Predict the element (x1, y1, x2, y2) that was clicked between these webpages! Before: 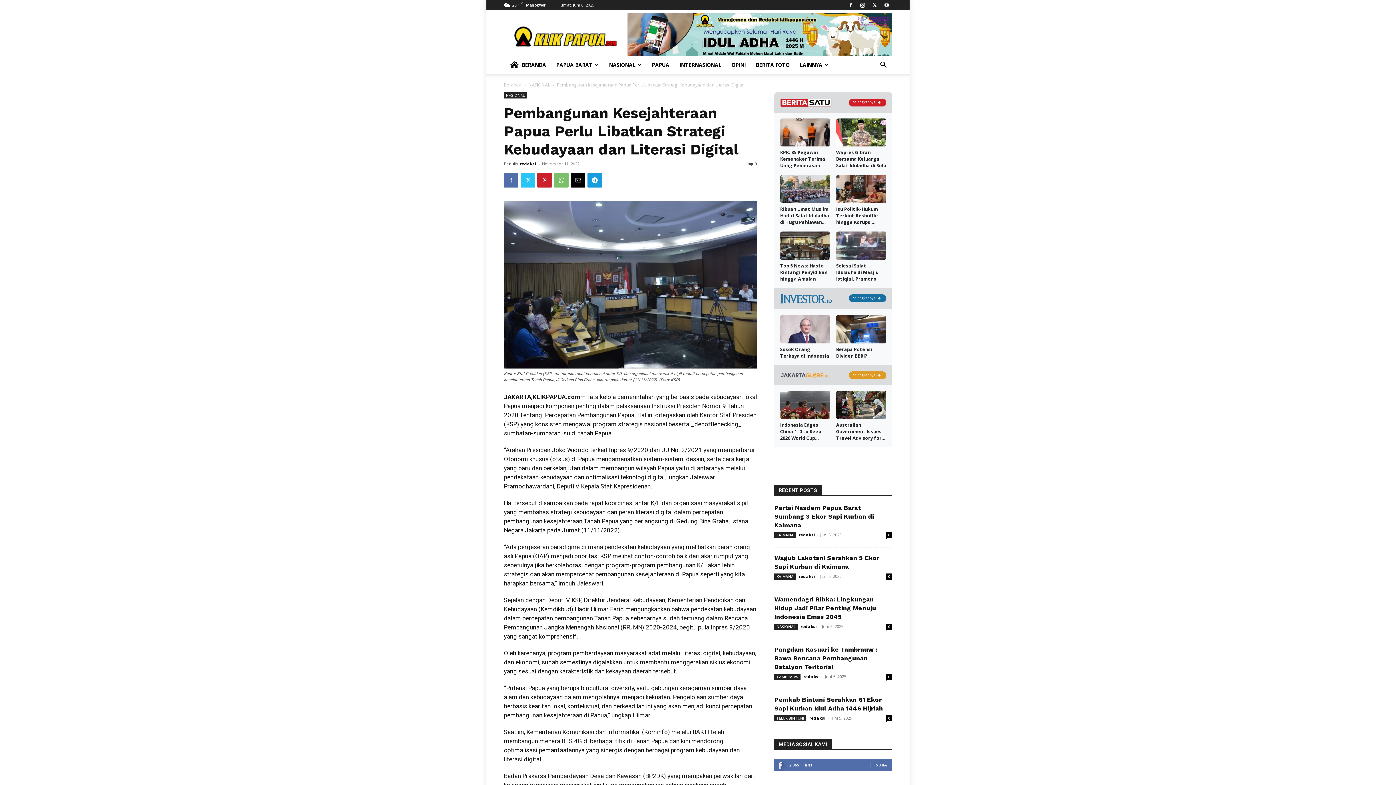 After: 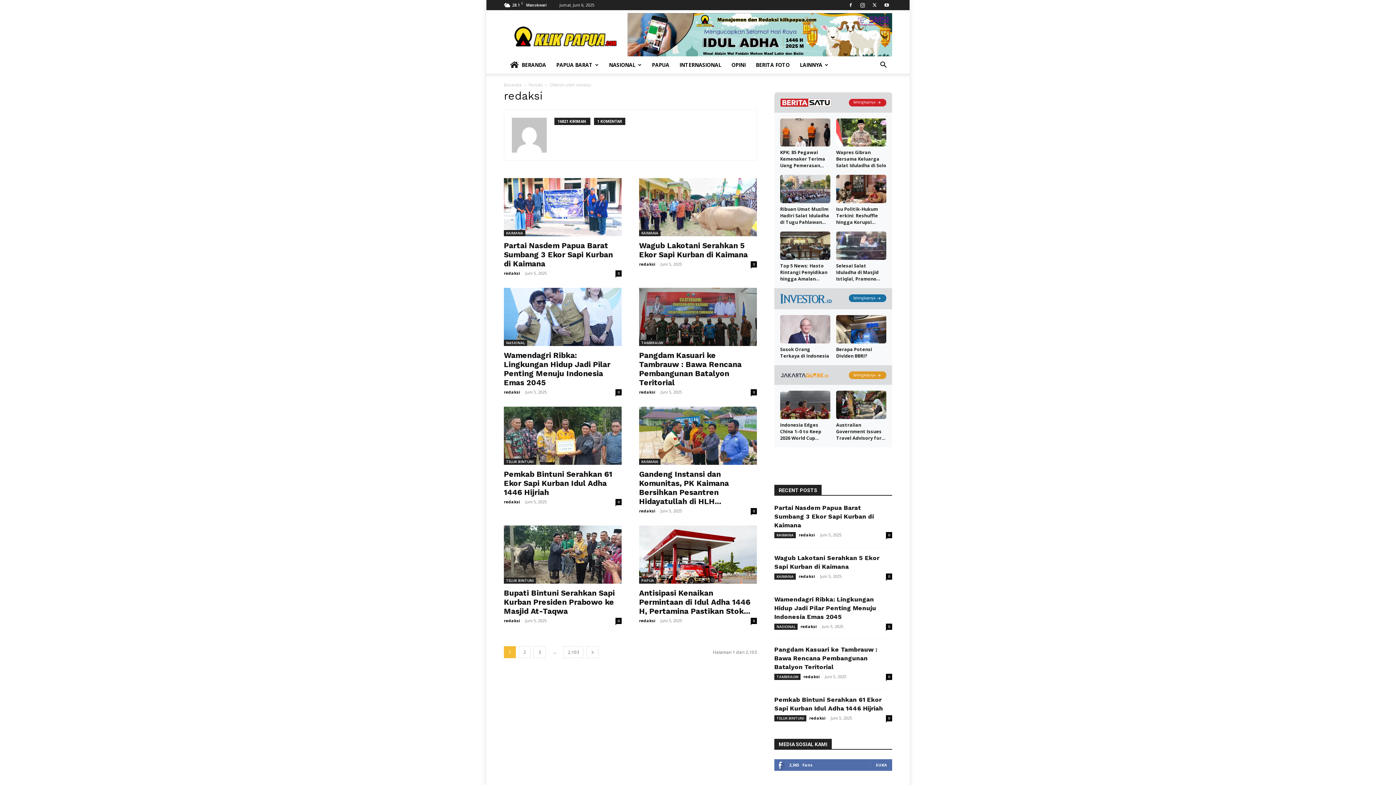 Action: label: redaksi bbox: (803, 674, 820, 679)